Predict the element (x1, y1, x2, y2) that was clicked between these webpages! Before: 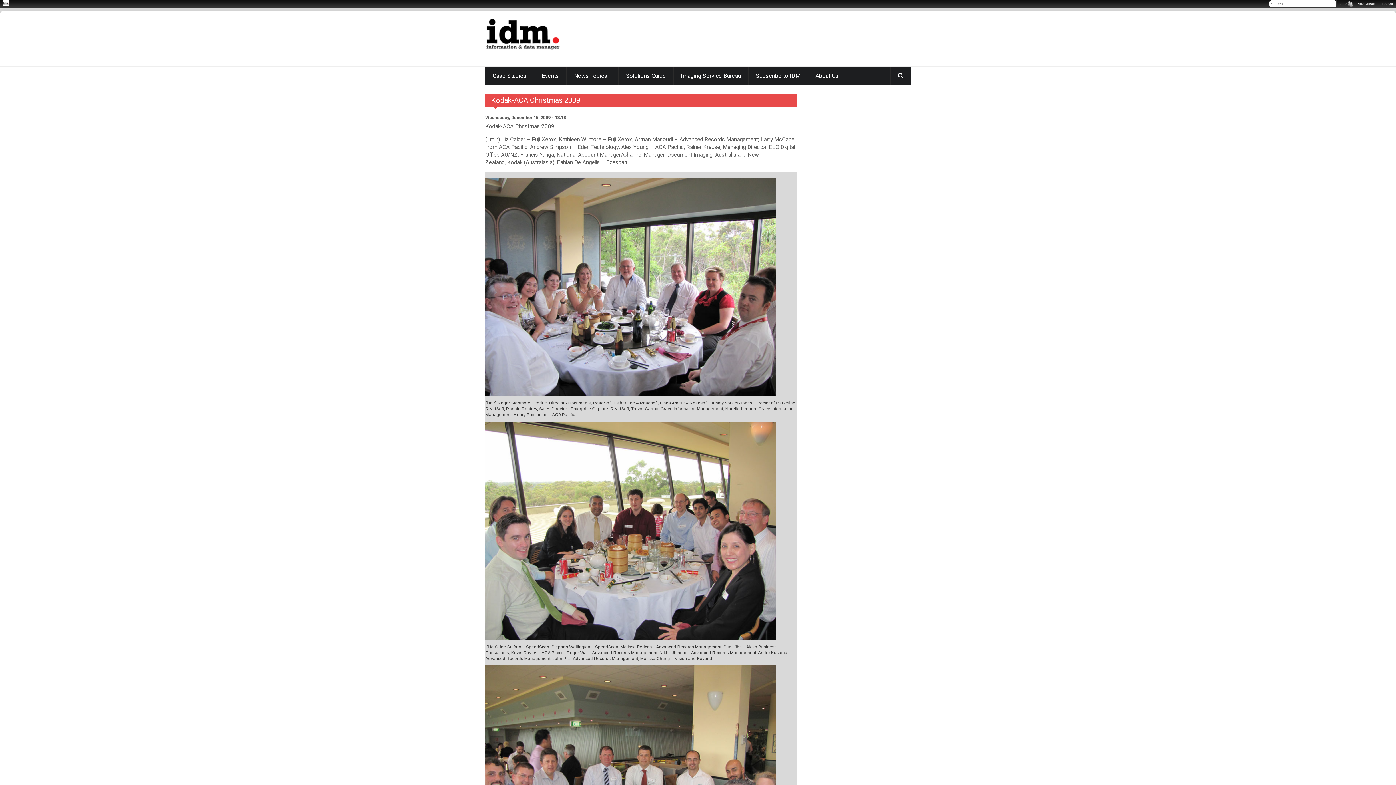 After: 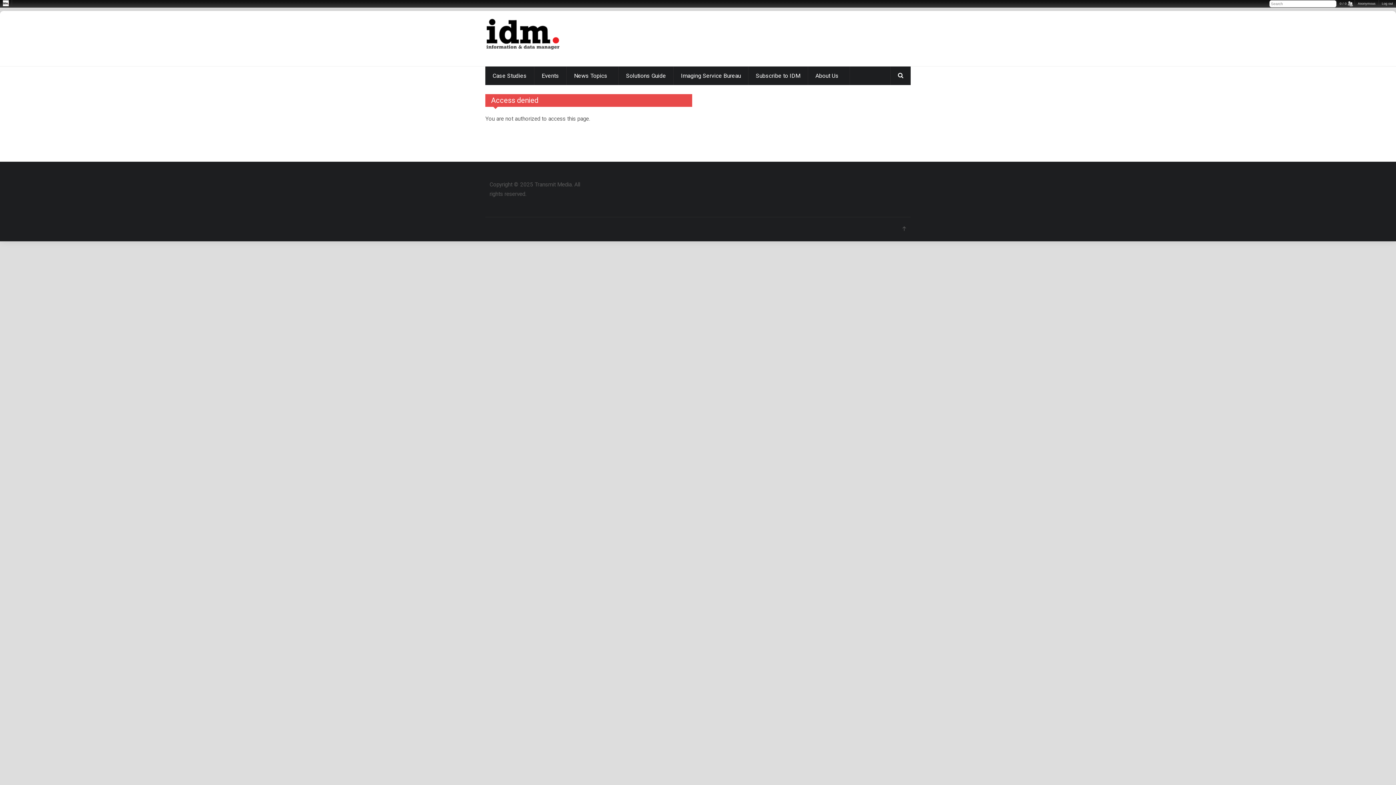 Action: bbox: (1354, 0, 1378, 7) label: Anonymous